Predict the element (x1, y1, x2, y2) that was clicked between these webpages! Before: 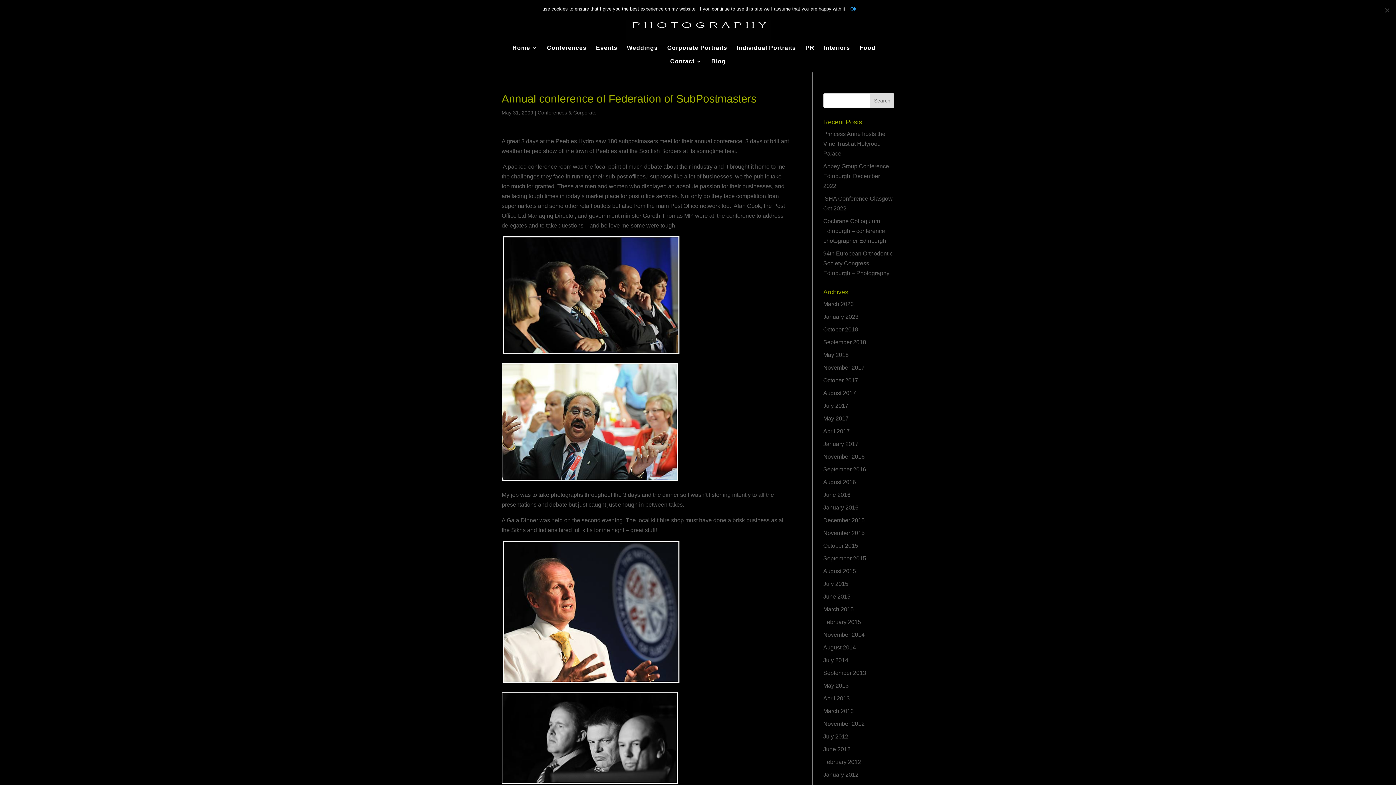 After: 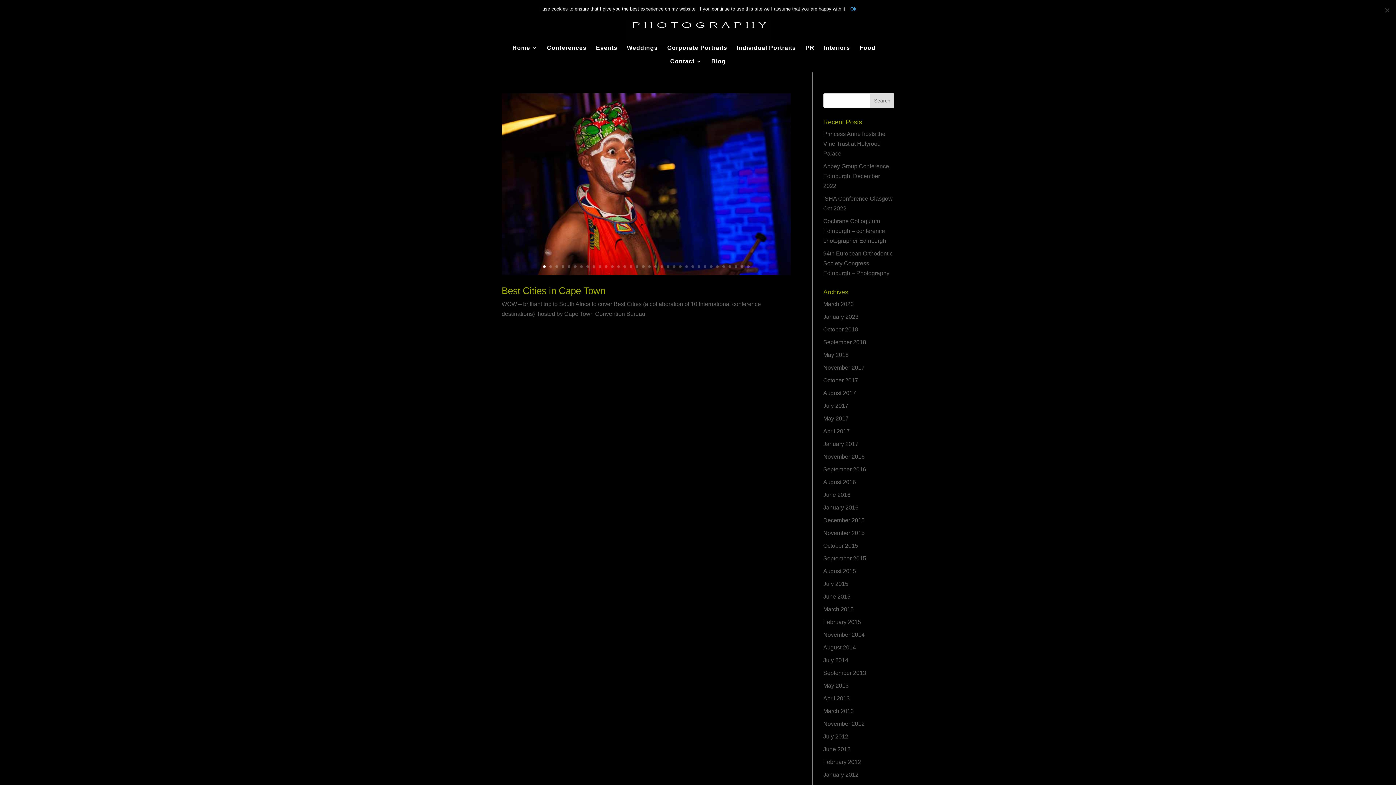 Action: bbox: (823, 619, 861, 625) label: February 2015